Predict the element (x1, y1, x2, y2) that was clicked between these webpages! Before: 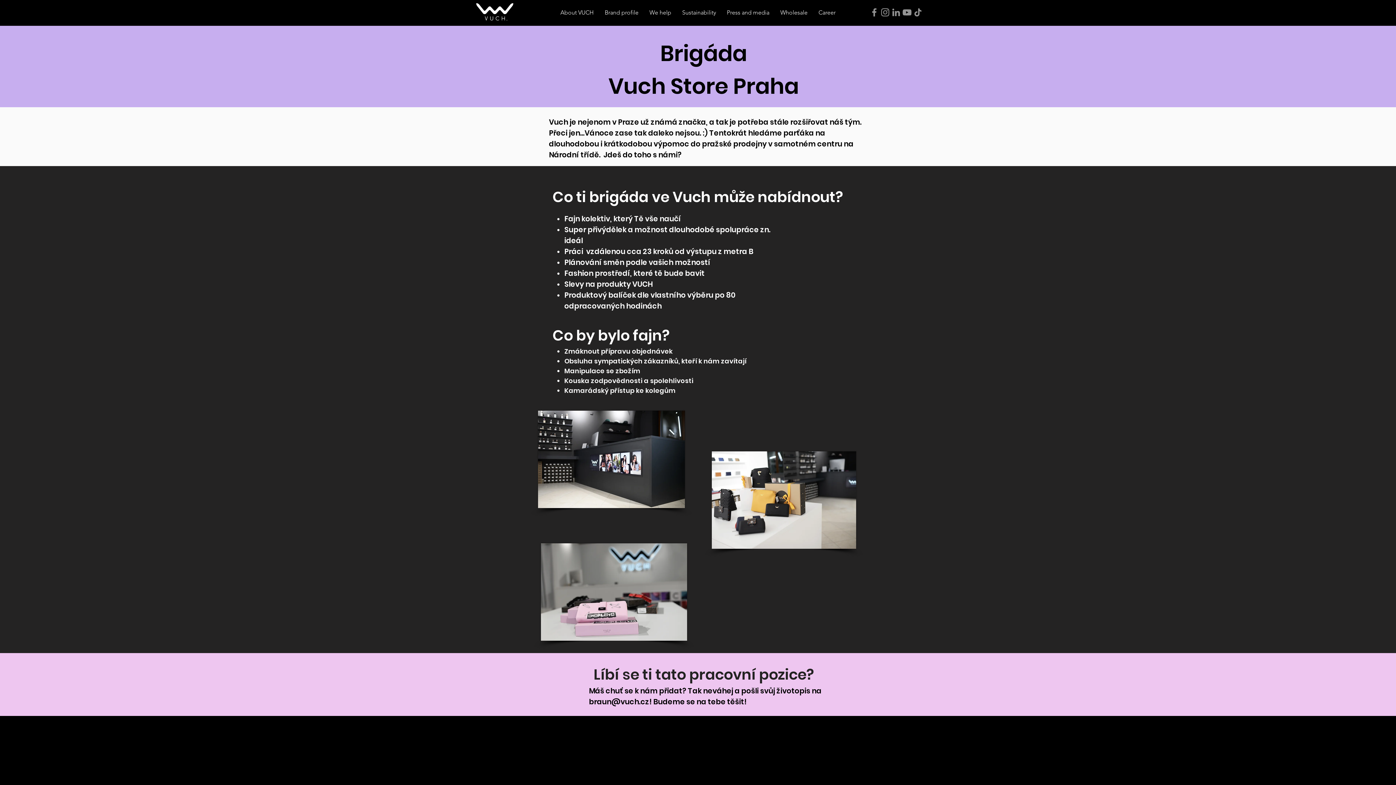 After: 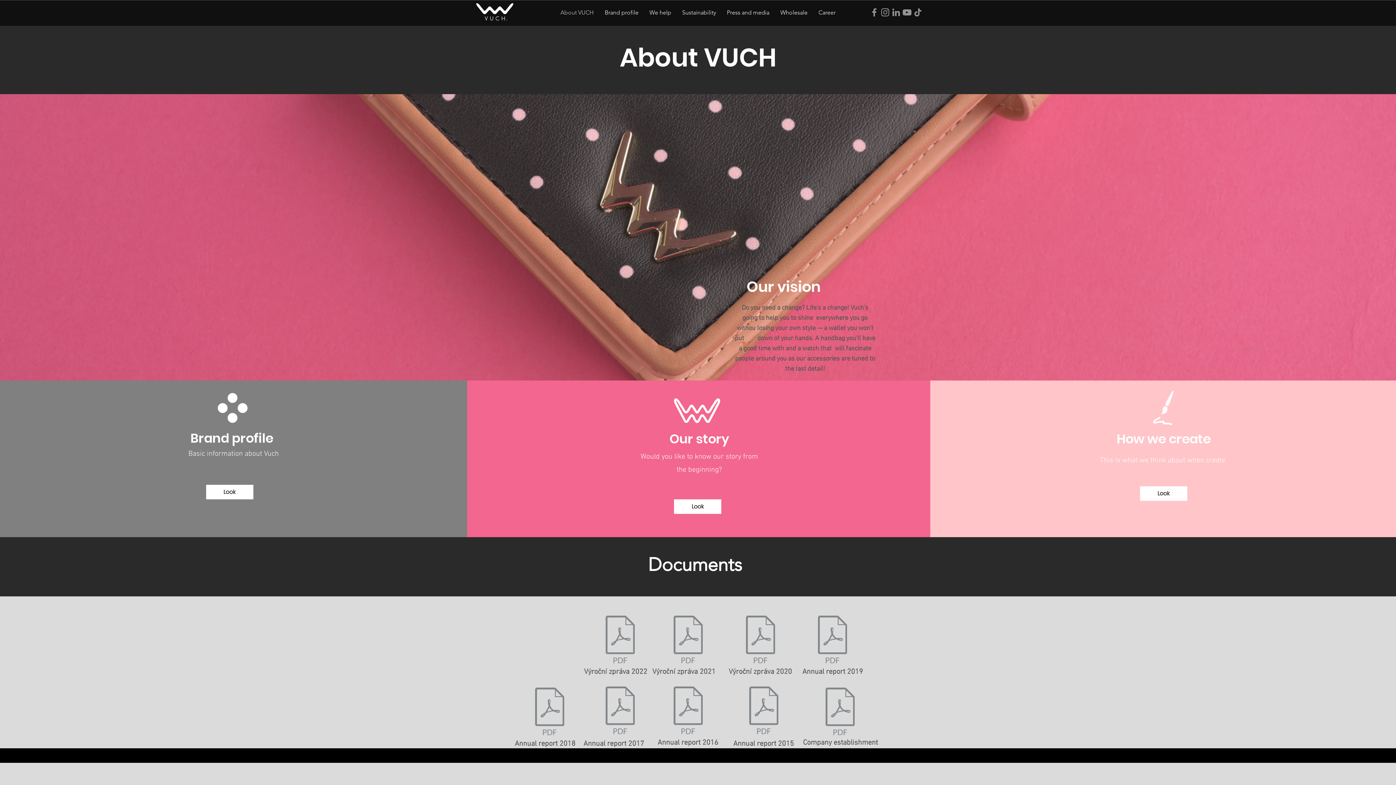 Action: label: About VUCH bbox: (555, 4, 599, 20)